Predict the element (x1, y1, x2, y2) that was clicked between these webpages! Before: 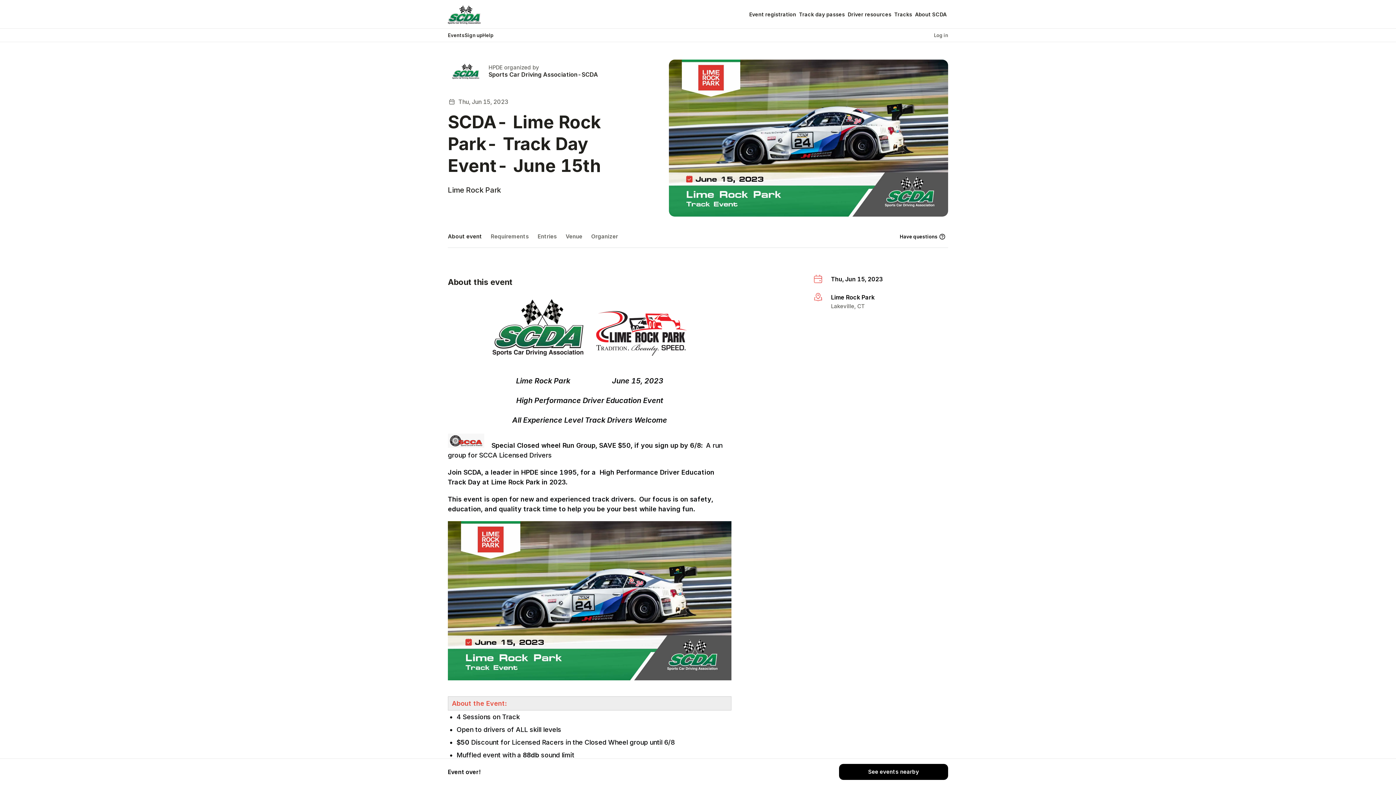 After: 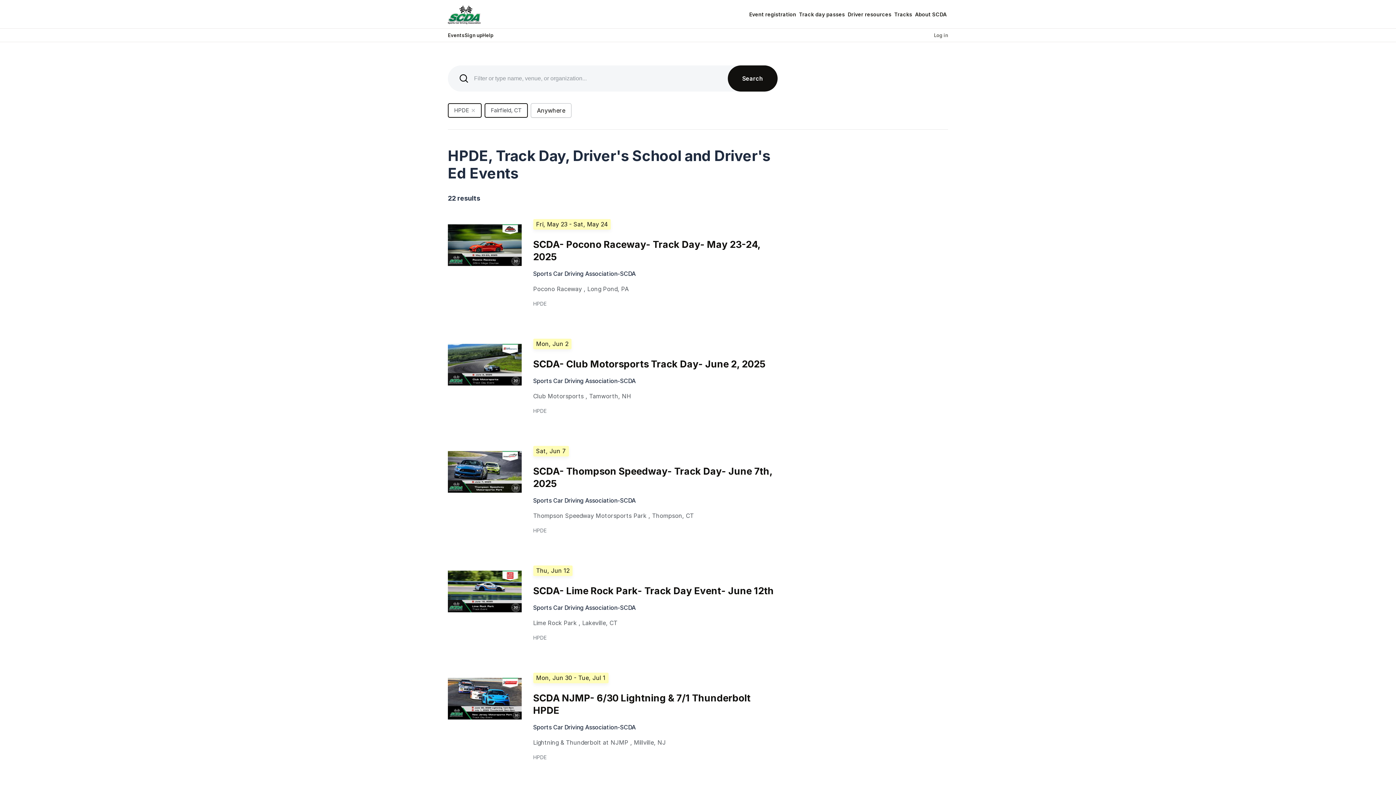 Action: label: HPDE bbox: (488, 64, 502, 70)